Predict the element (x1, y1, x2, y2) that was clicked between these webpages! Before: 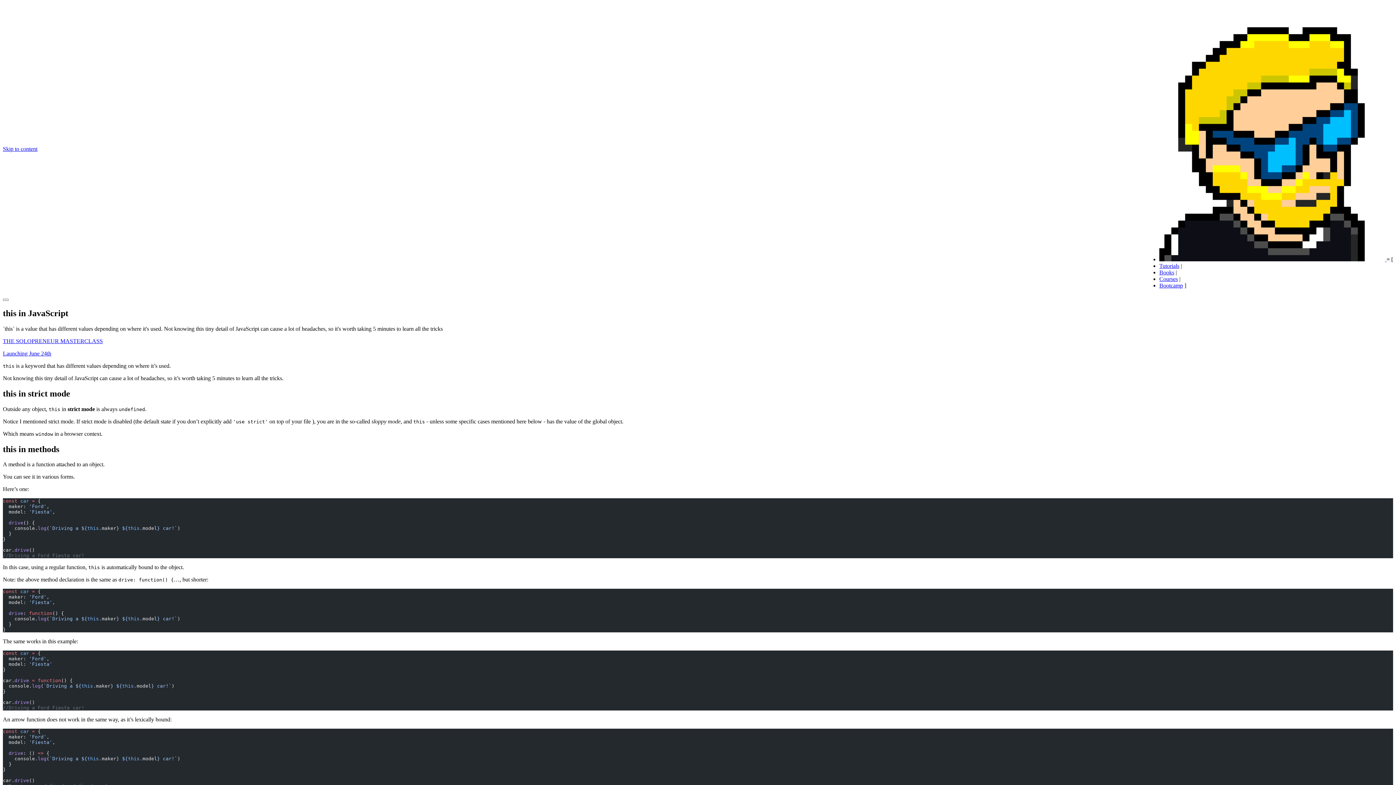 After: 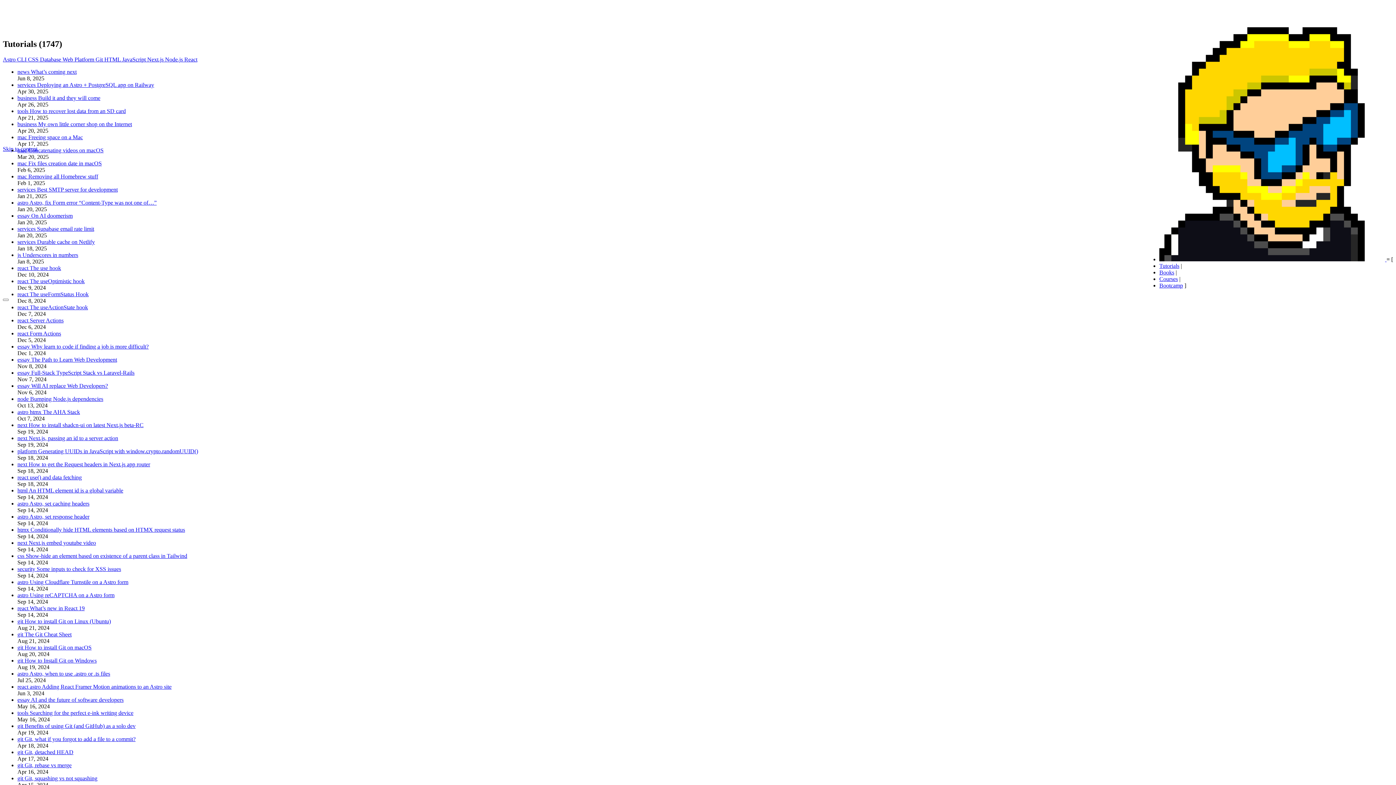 Action: label: Tutorials bbox: (1159, 262, 1179, 269)